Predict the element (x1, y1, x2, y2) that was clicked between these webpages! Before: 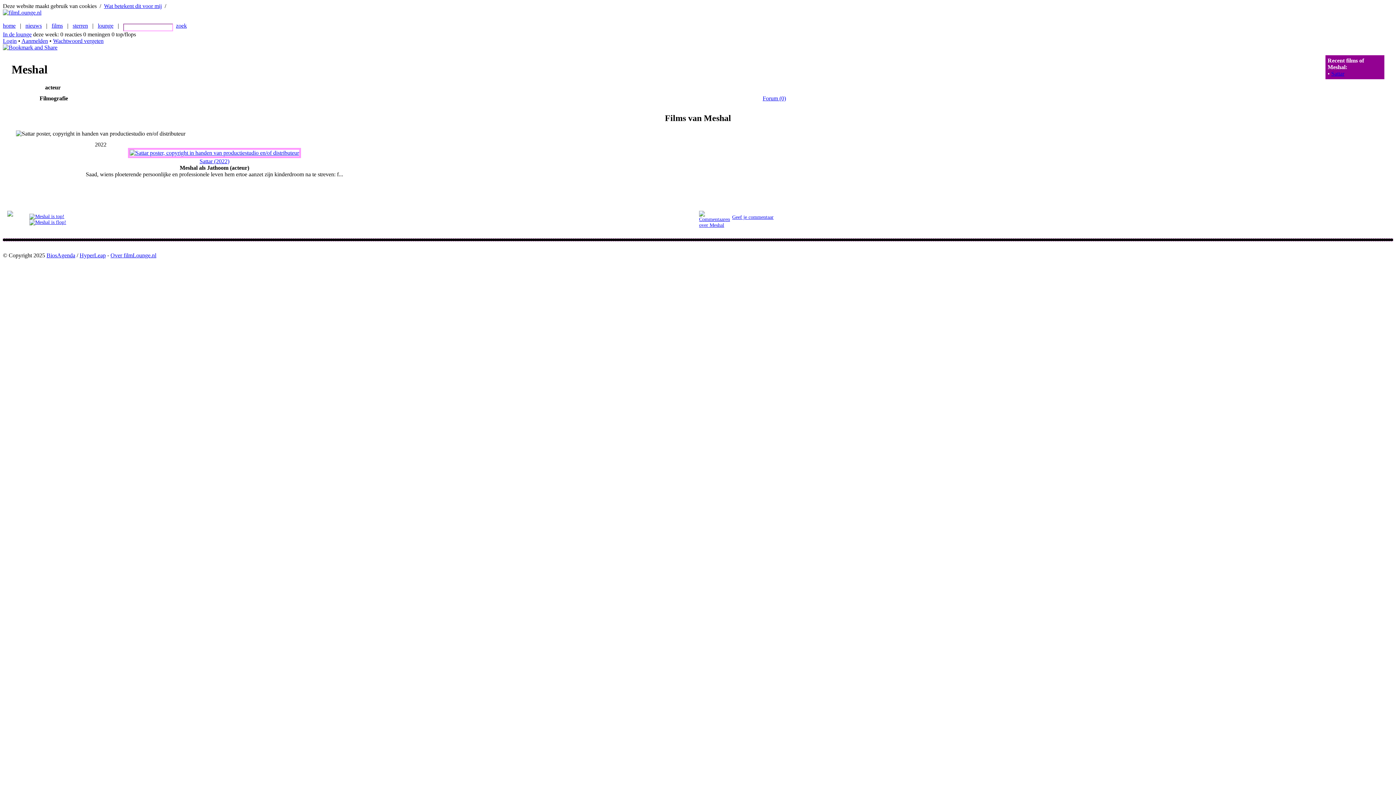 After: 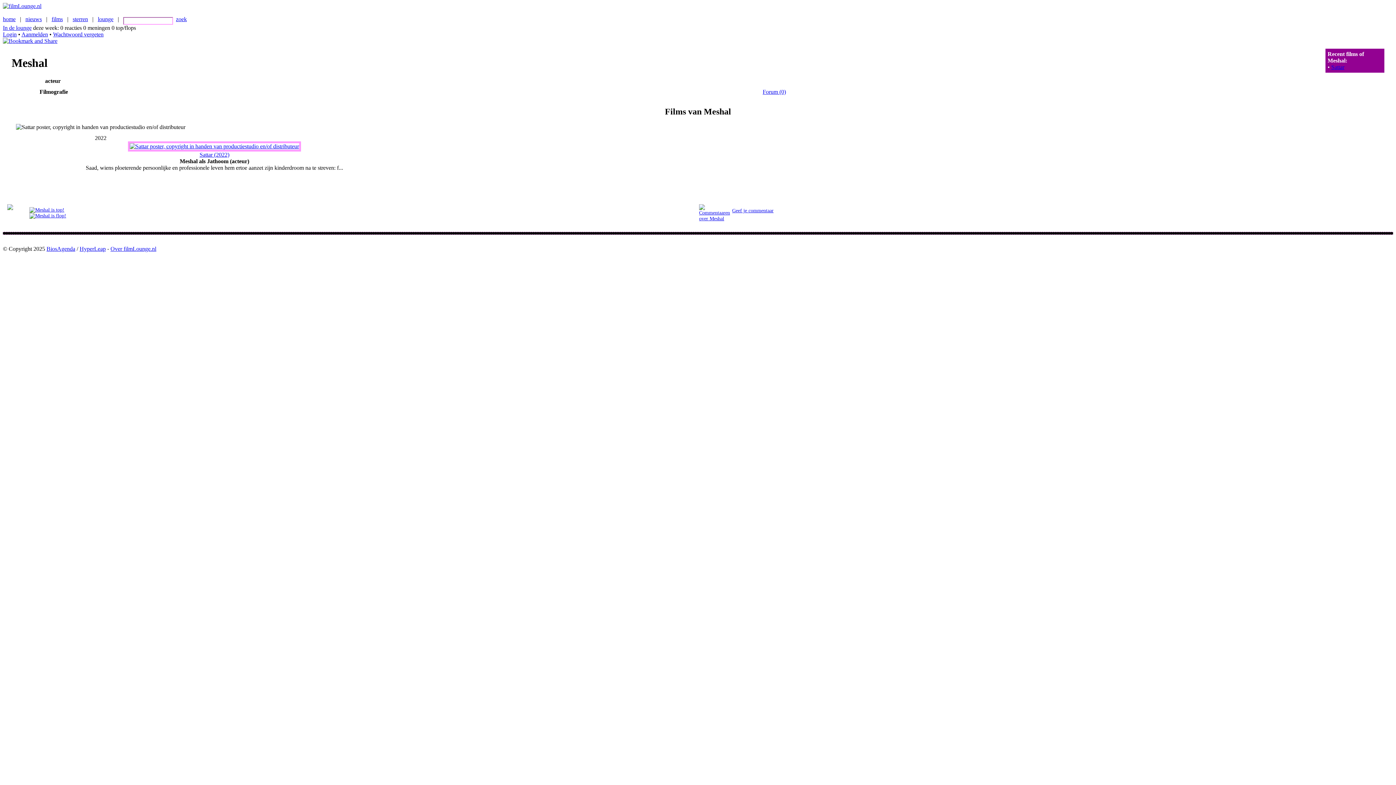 Action: bbox: (169, 2, 276, 9) label: Ik begrijp het, laat deze melding niet meer zien